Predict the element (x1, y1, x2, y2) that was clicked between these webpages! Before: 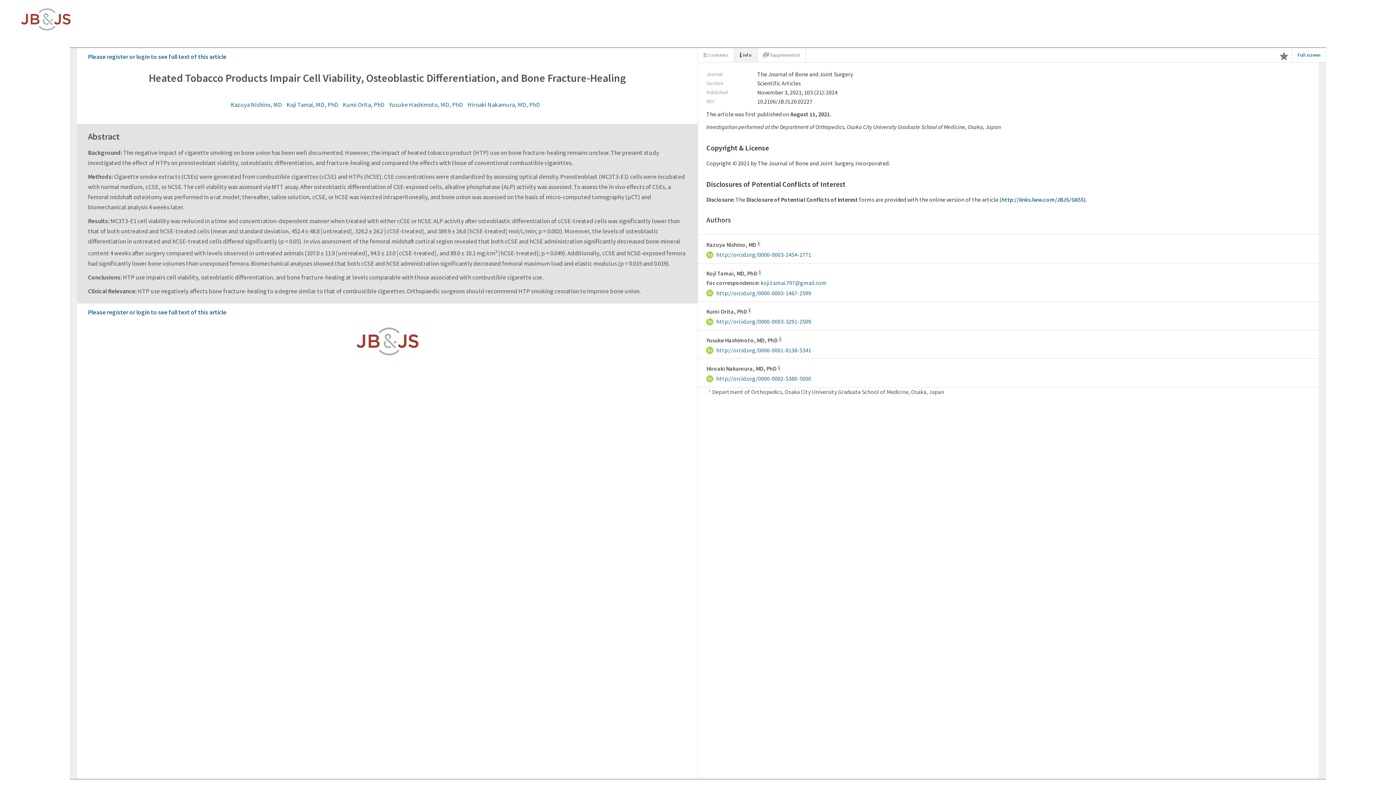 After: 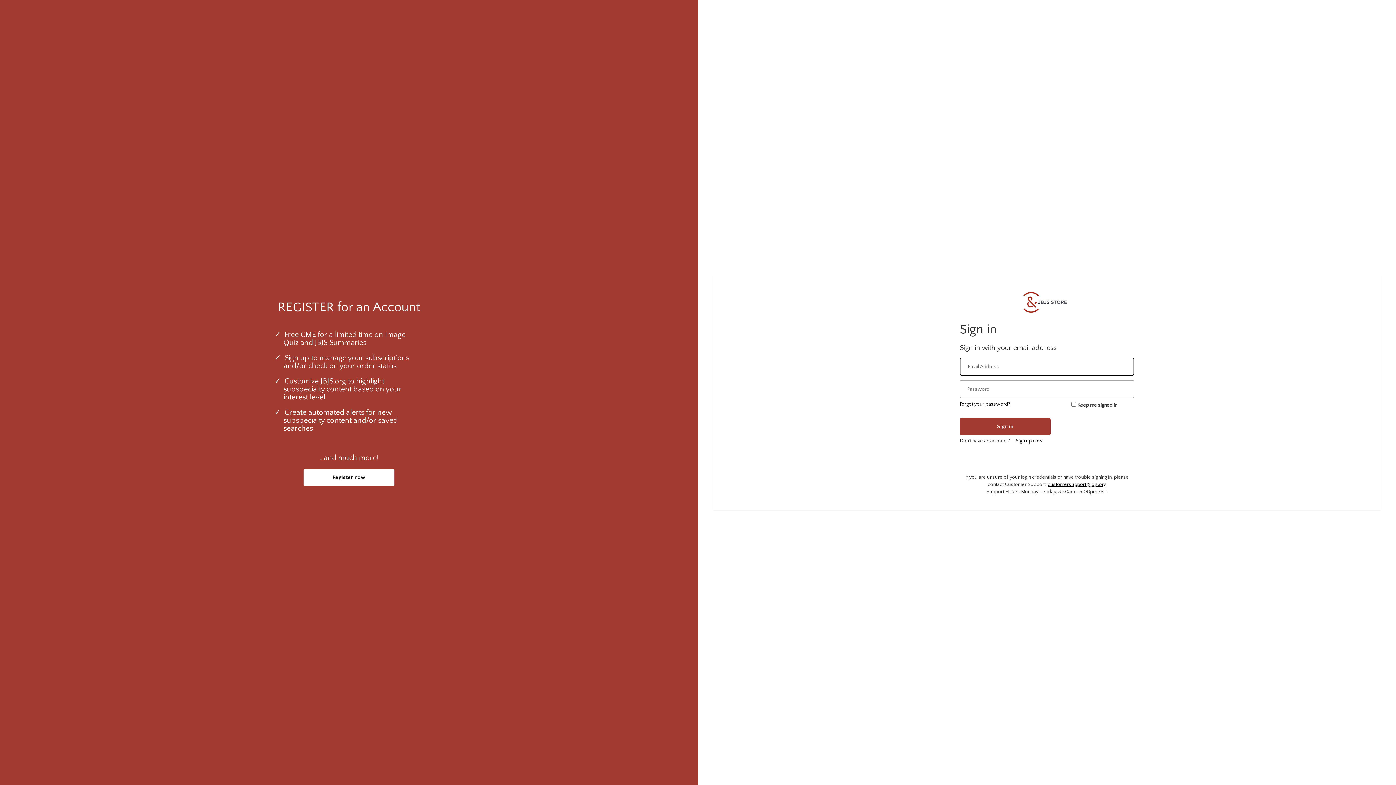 Action: bbox: (1278, 50, 1287, 59)